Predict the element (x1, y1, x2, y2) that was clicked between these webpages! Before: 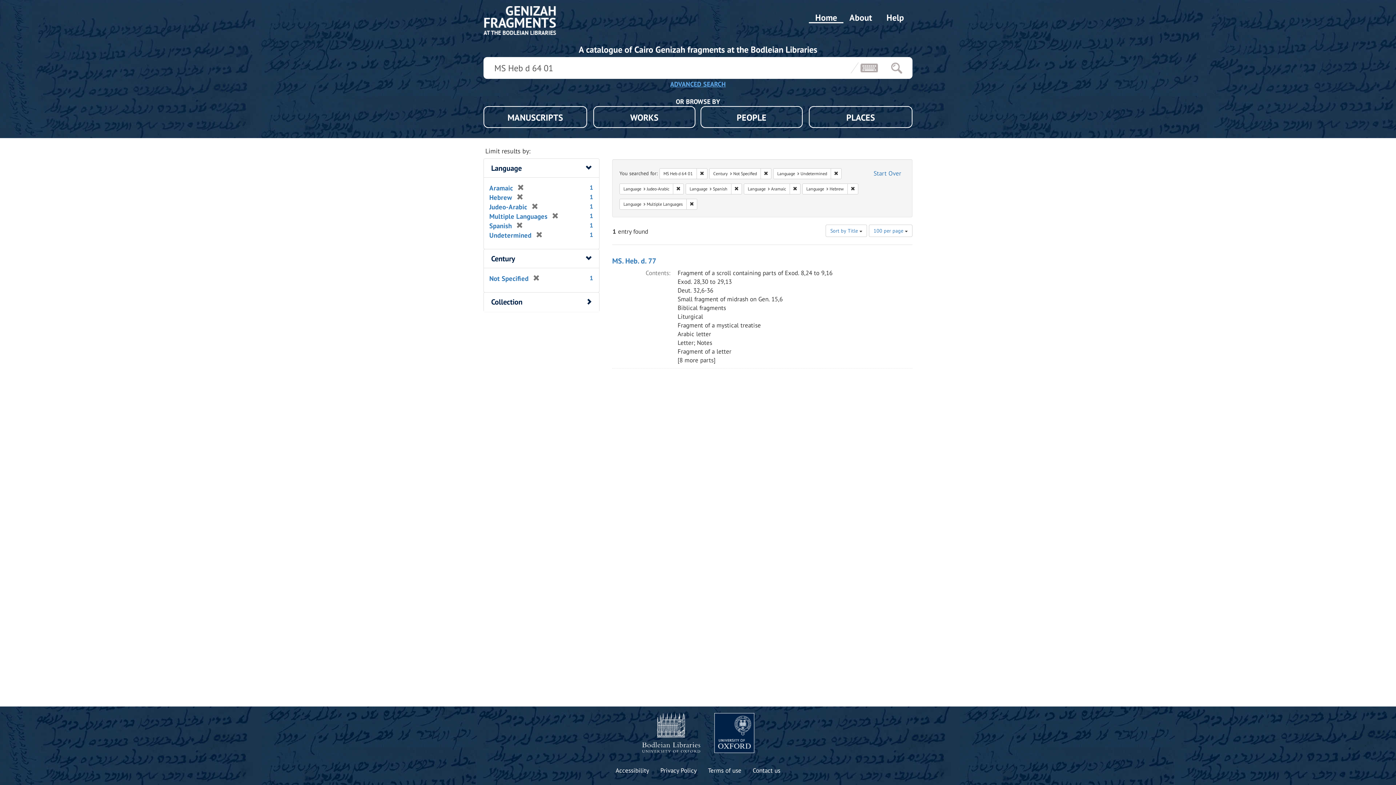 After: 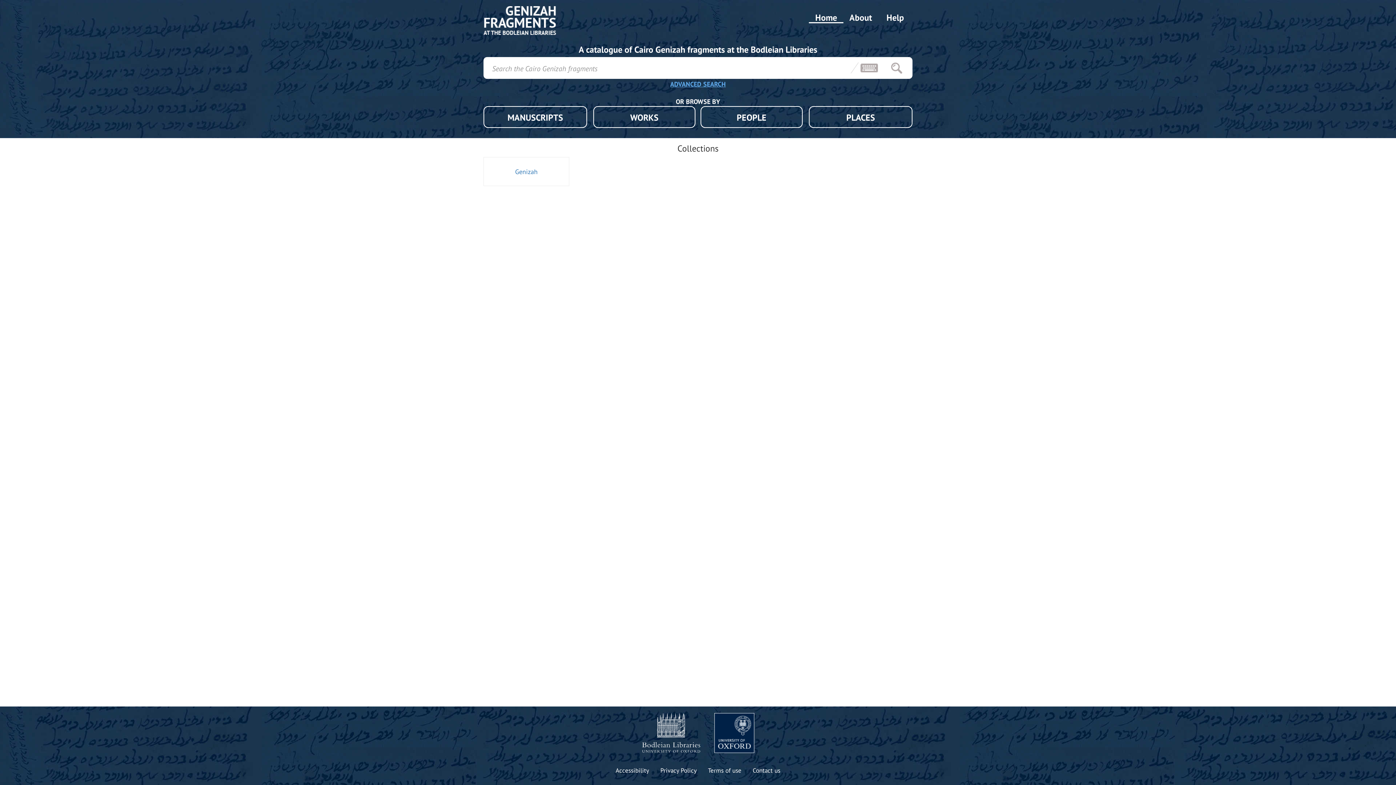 Action: bbox: (483, 5, 556, 34)